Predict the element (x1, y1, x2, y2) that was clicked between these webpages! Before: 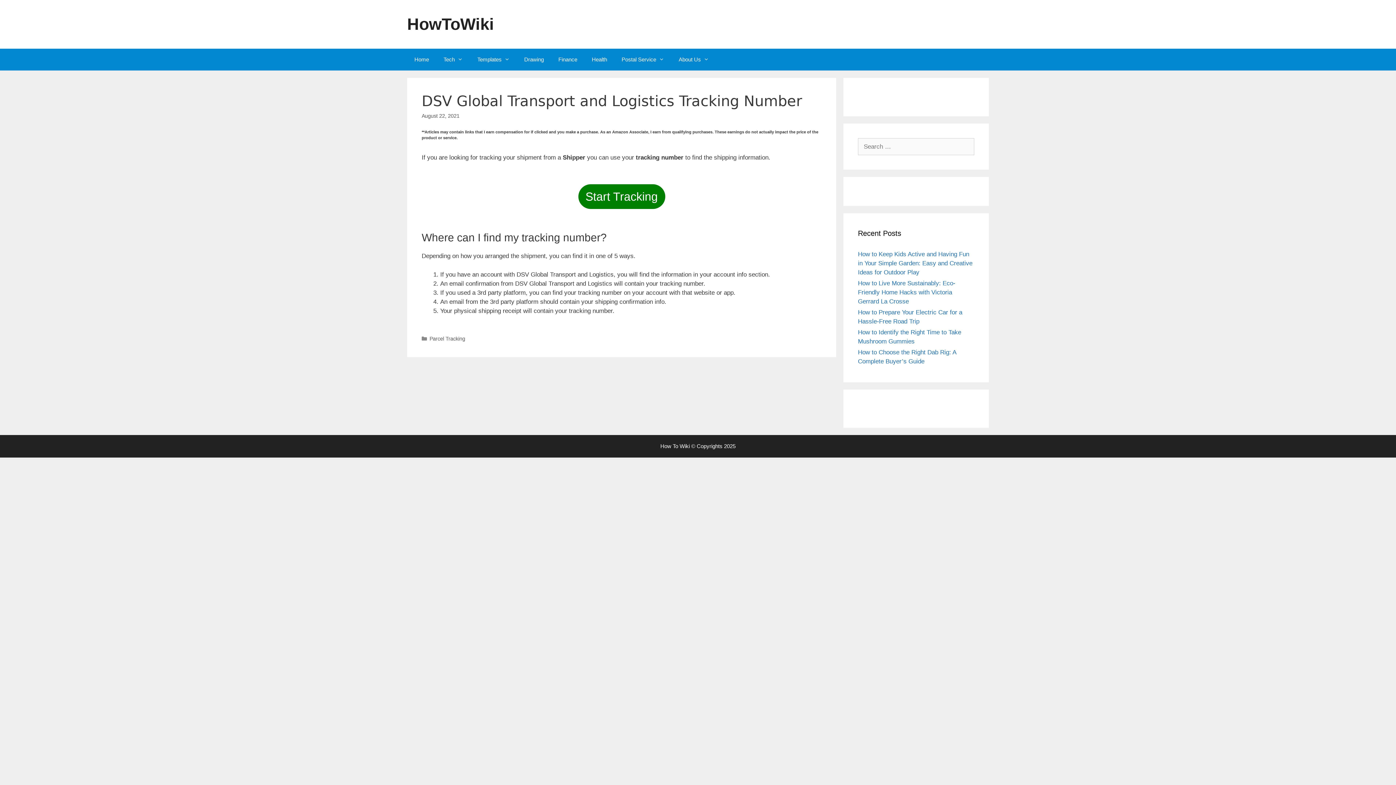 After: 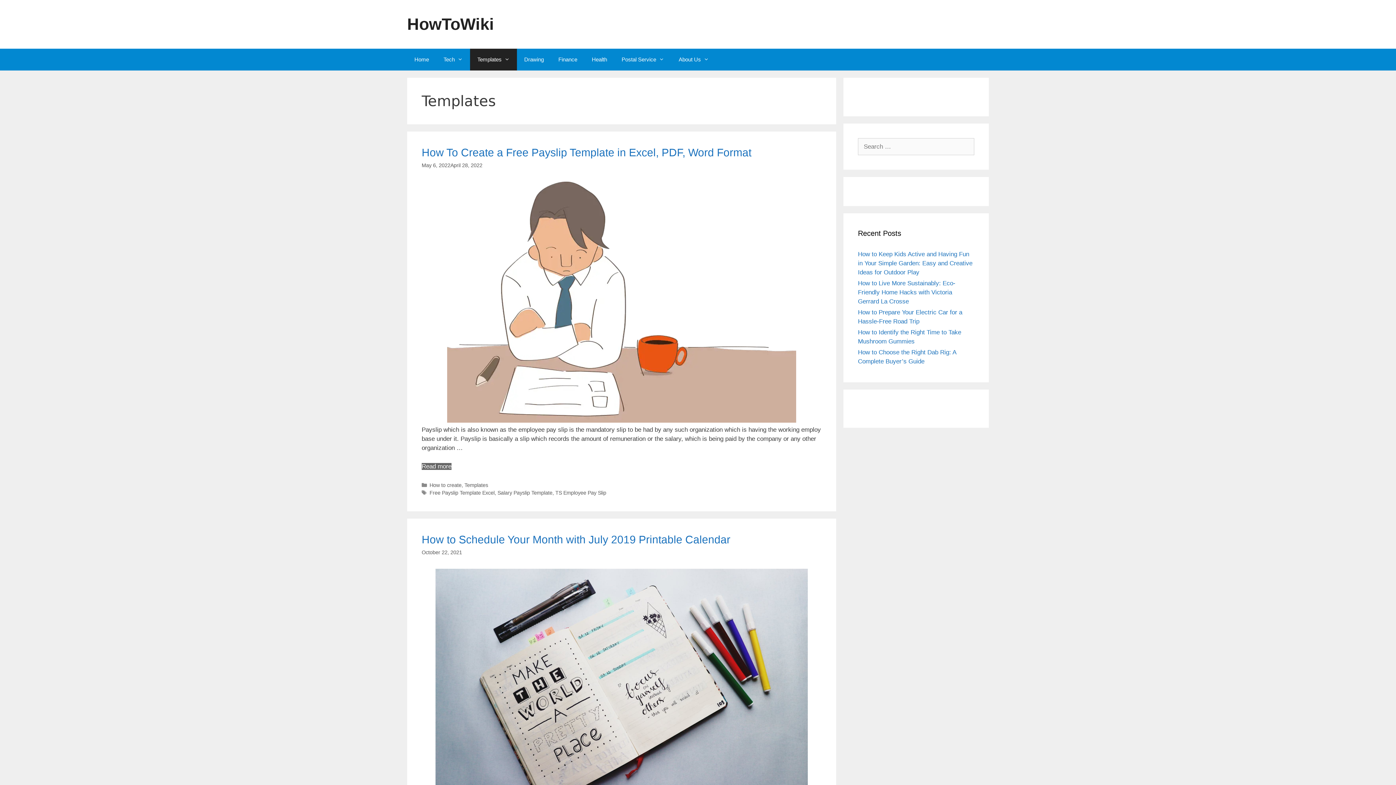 Action: bbox: (470, 48, 517, 70) label: Templates